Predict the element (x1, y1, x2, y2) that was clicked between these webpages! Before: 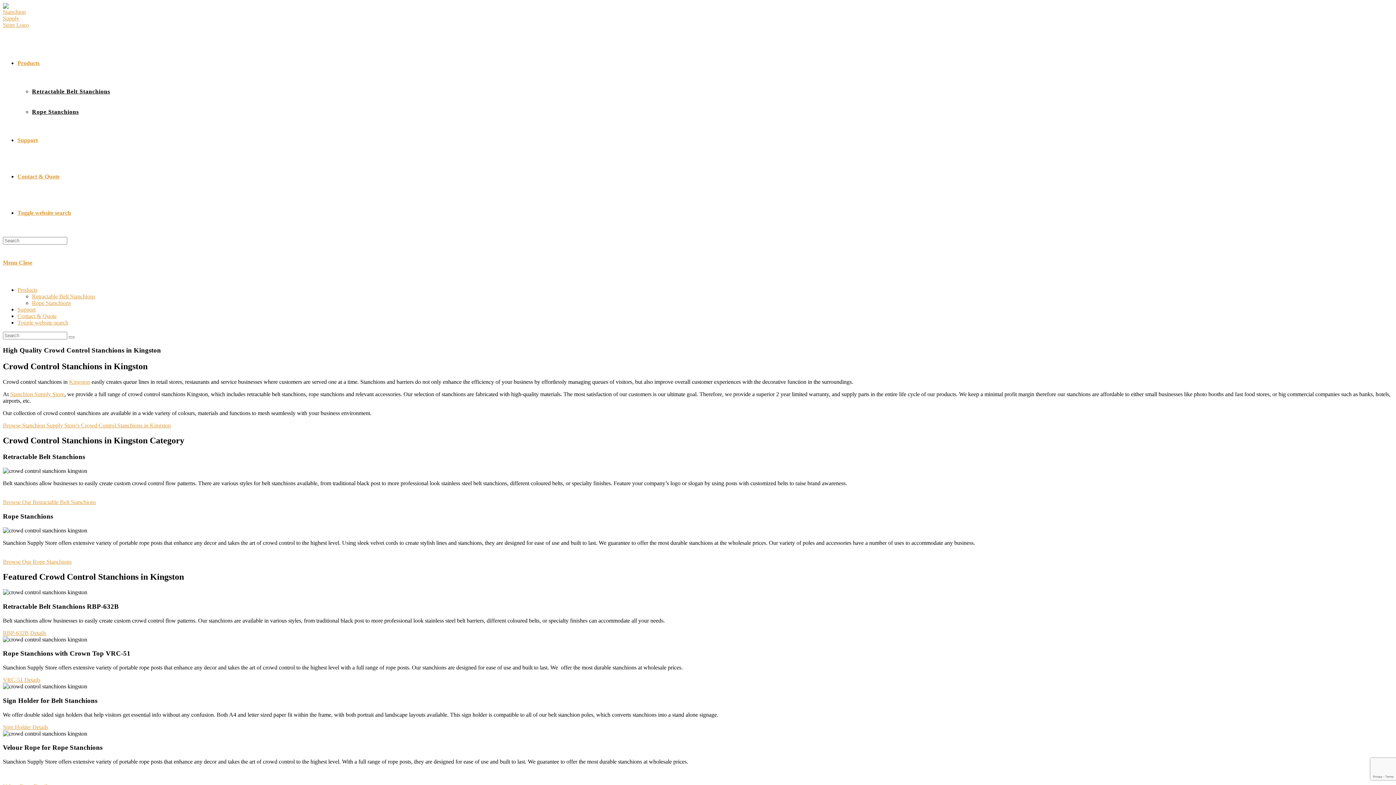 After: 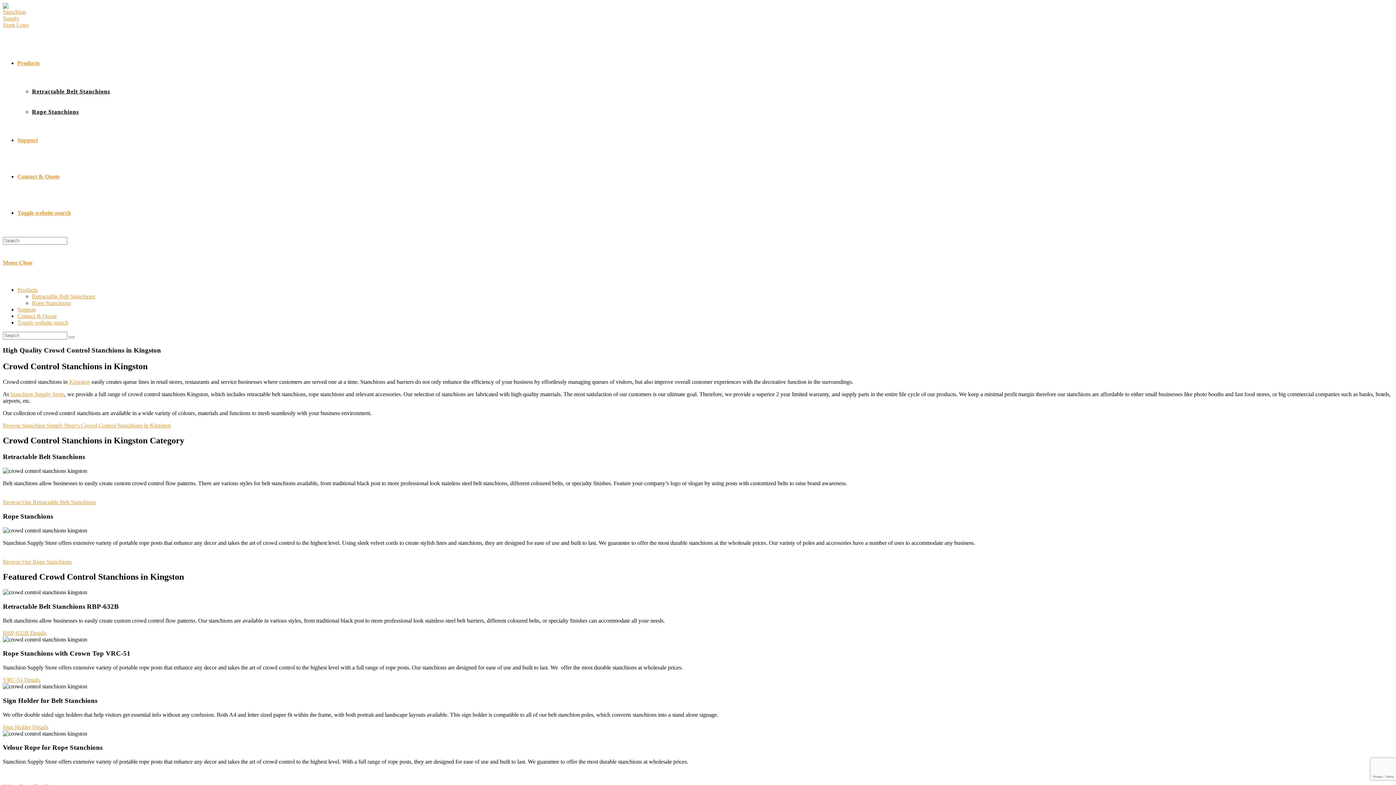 Action: bbox: (2, 558, 71, 564) label: Browse Our Rope Stanchions